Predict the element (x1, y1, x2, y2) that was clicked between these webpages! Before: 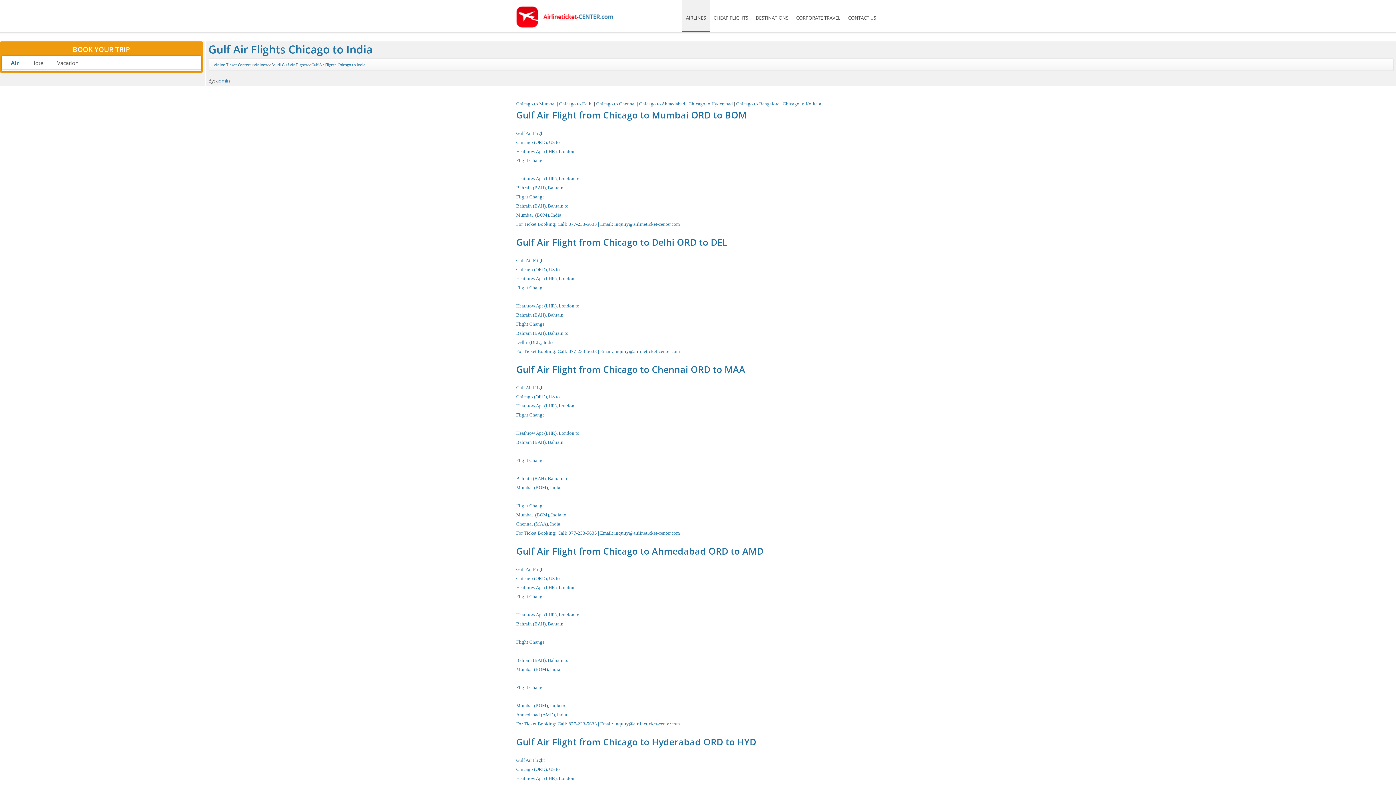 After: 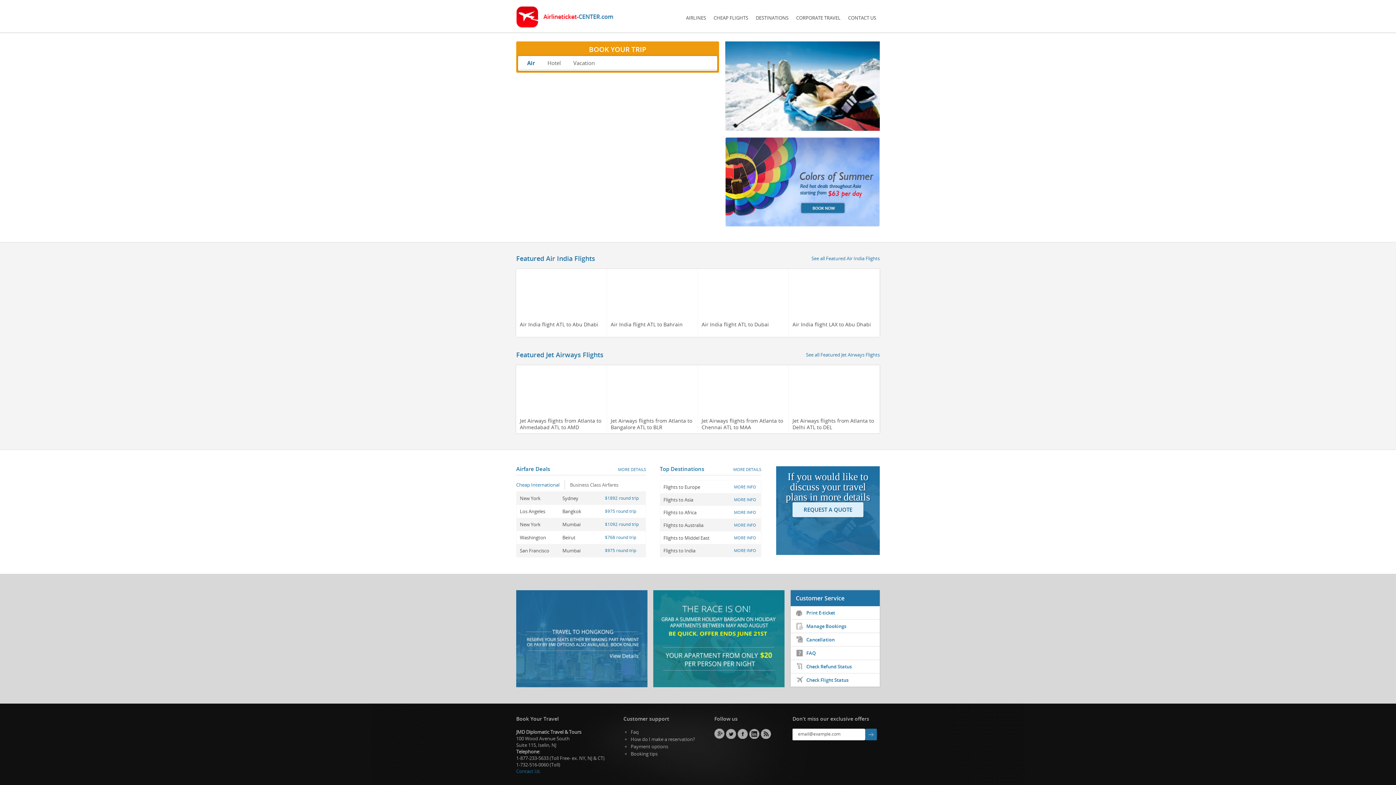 Action: bbox: (516, 22, 613, 29)